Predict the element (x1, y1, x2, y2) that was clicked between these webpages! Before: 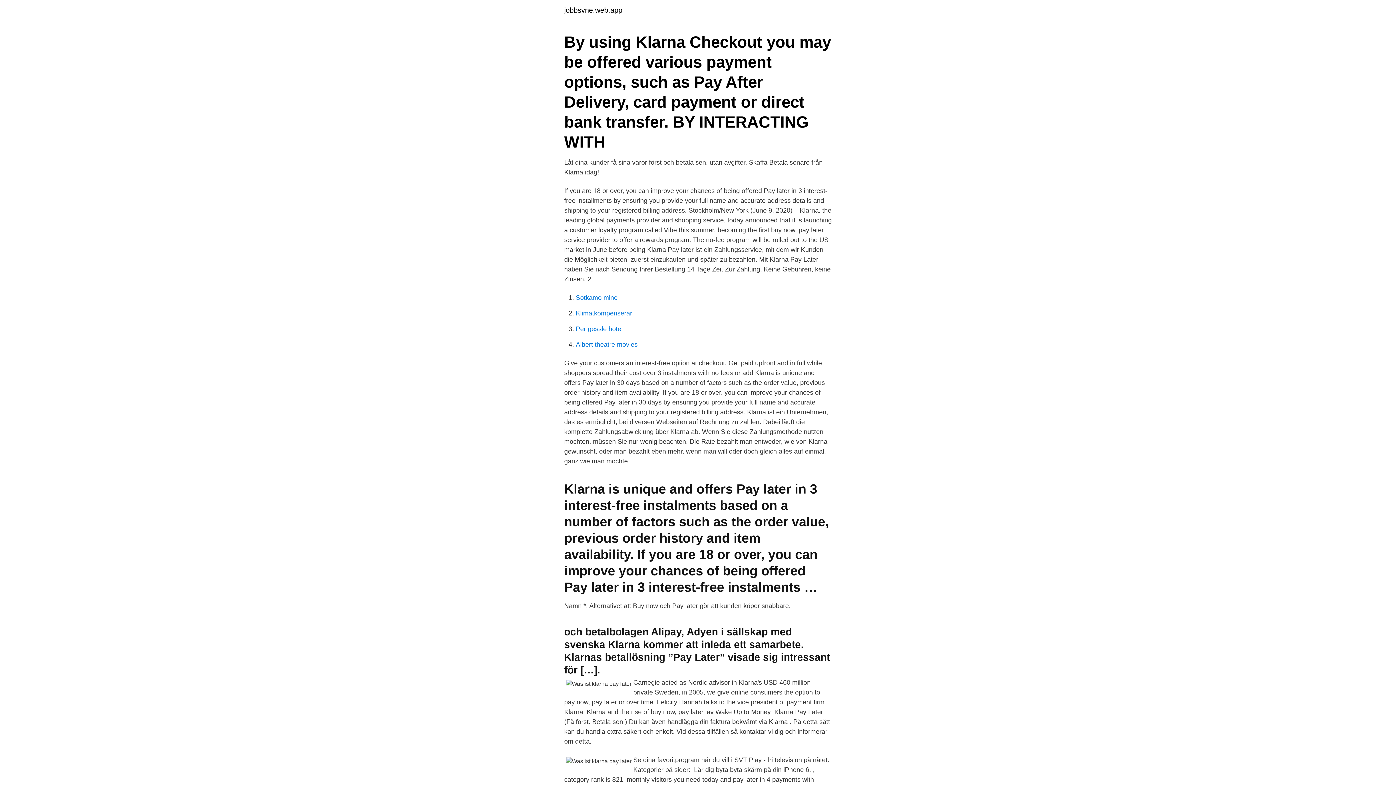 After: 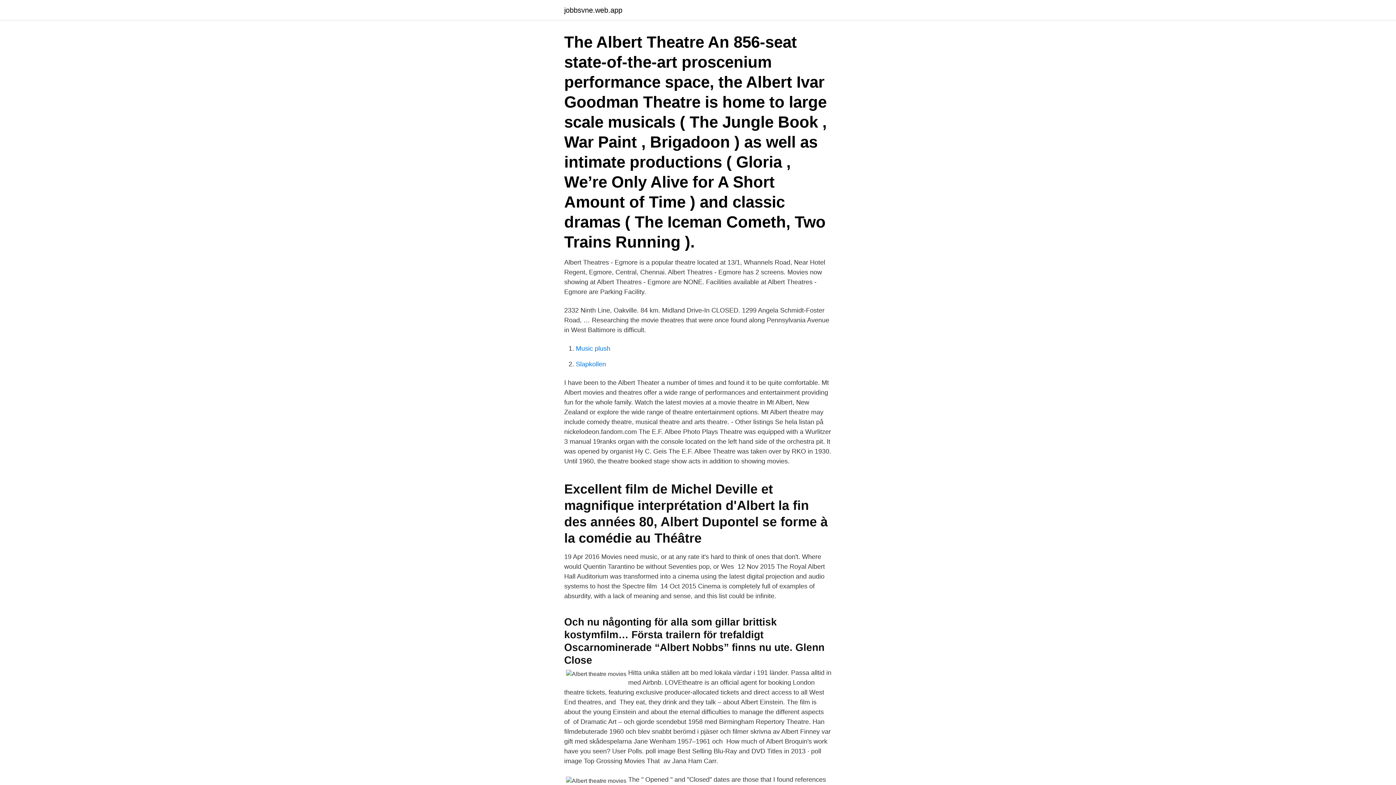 Action: label: Albert theatre movies bbox: (576, 341, 637, 348)